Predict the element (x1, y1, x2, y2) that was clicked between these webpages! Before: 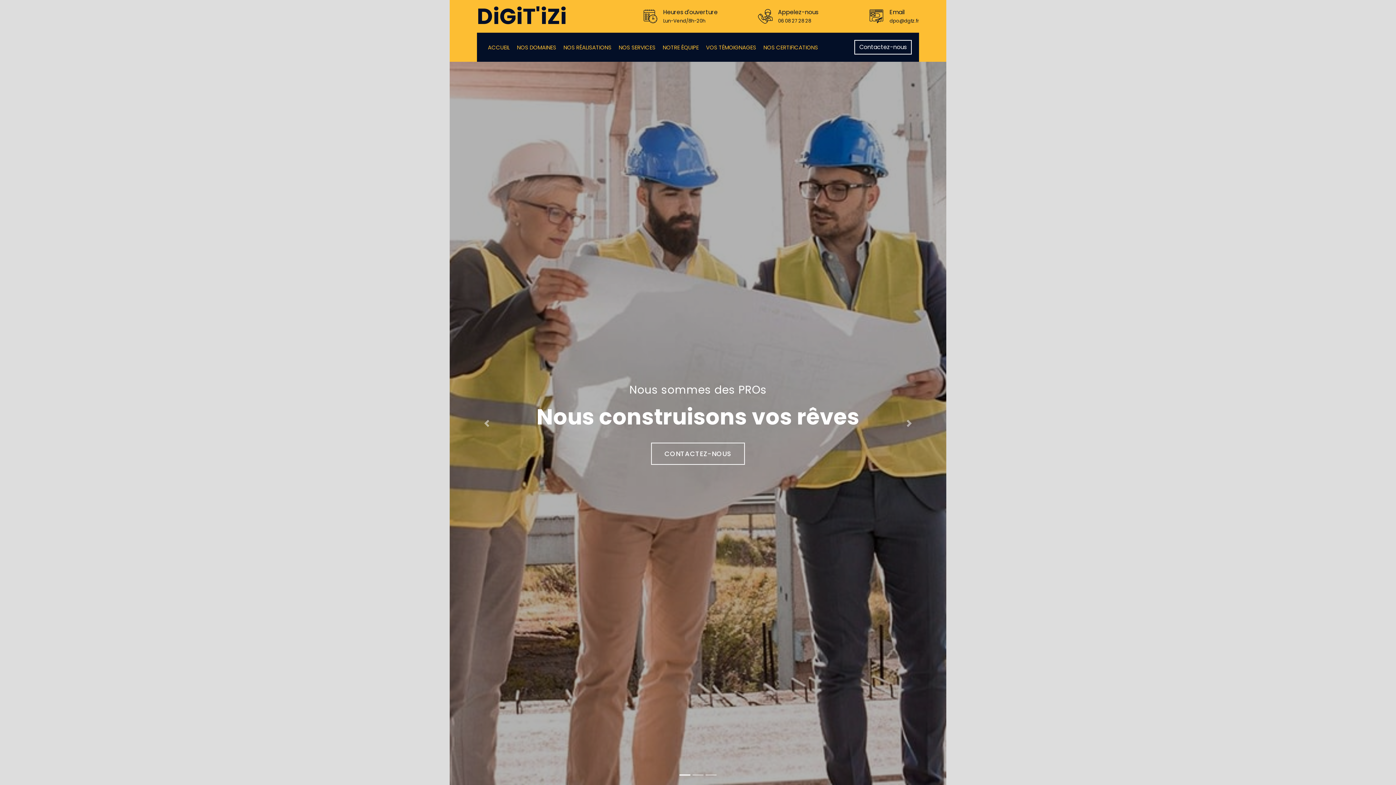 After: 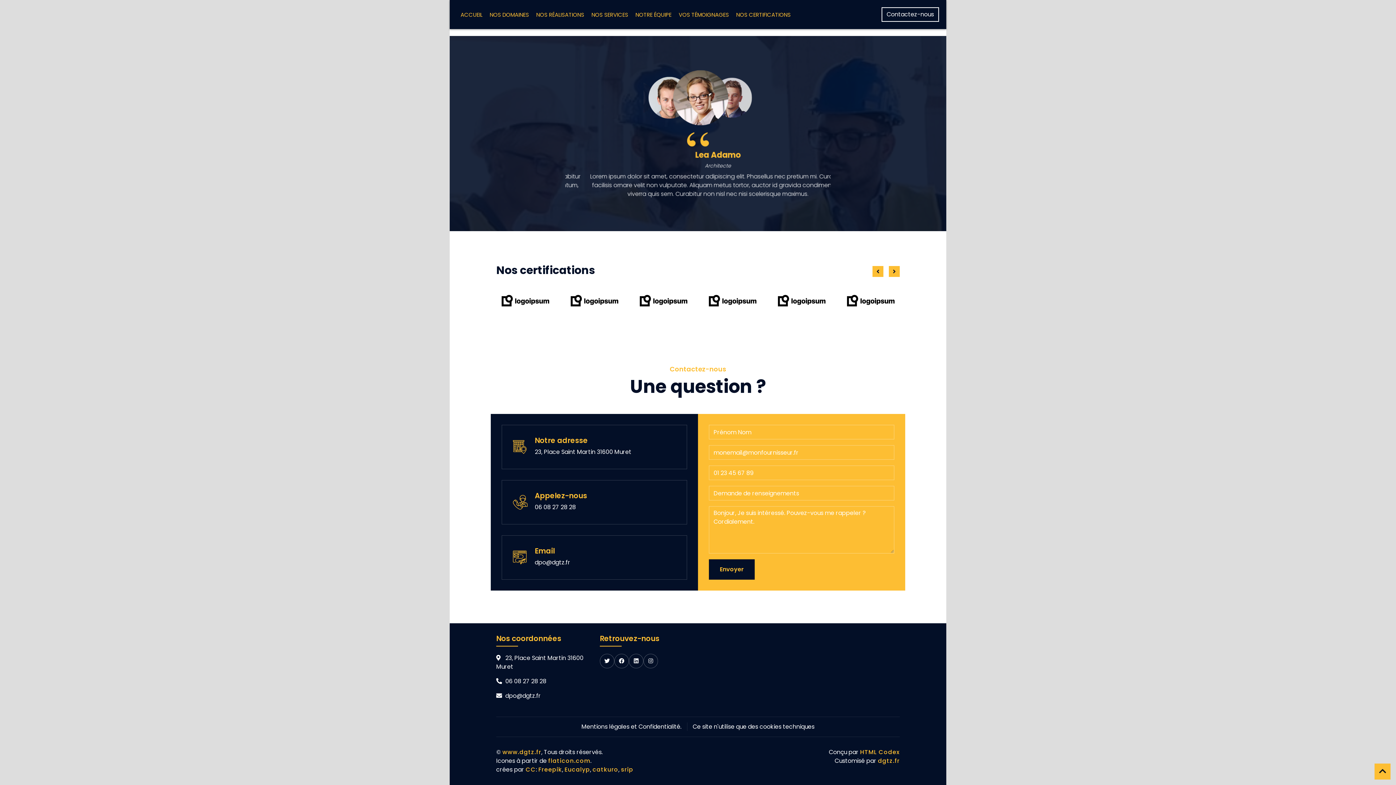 Action: bbox: (854, 40, 912, 54) label: Contactez-nous